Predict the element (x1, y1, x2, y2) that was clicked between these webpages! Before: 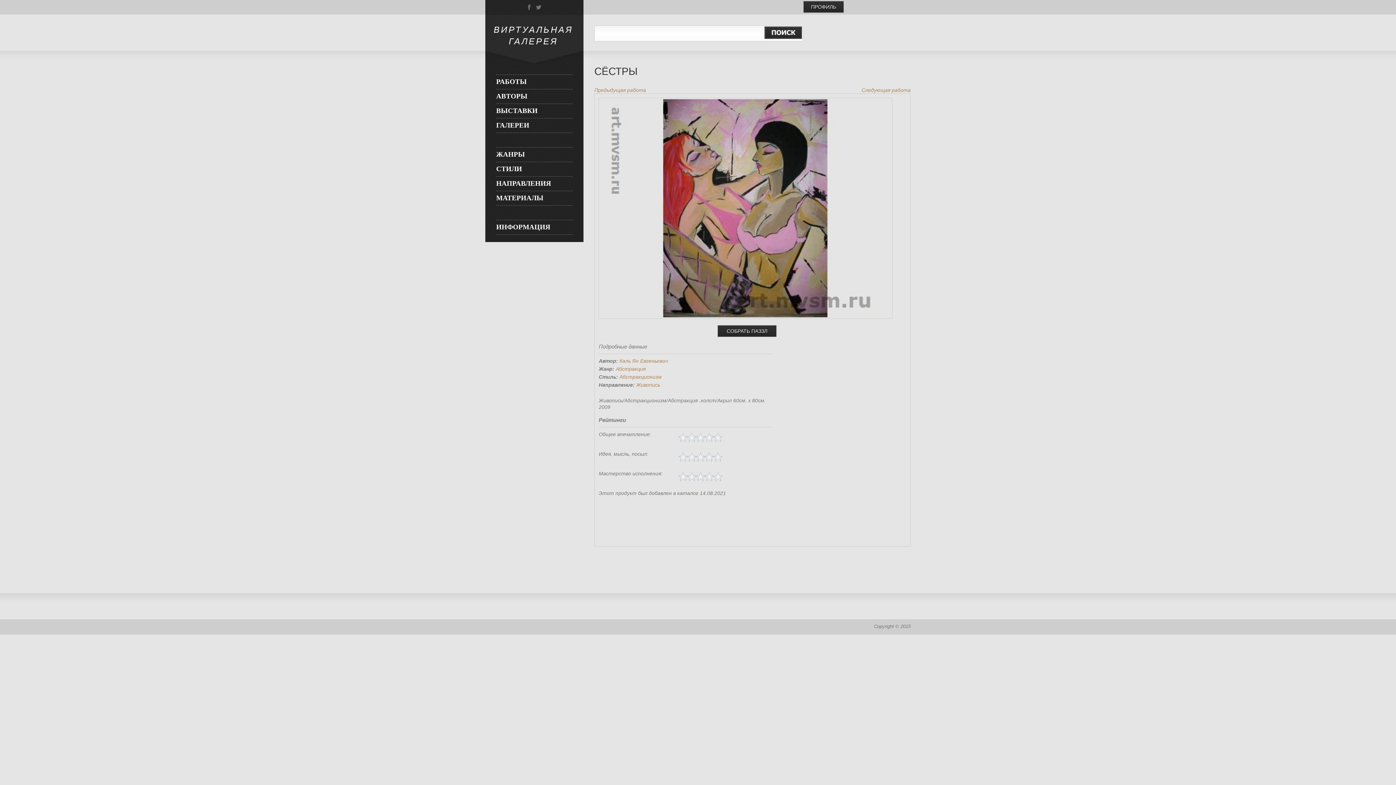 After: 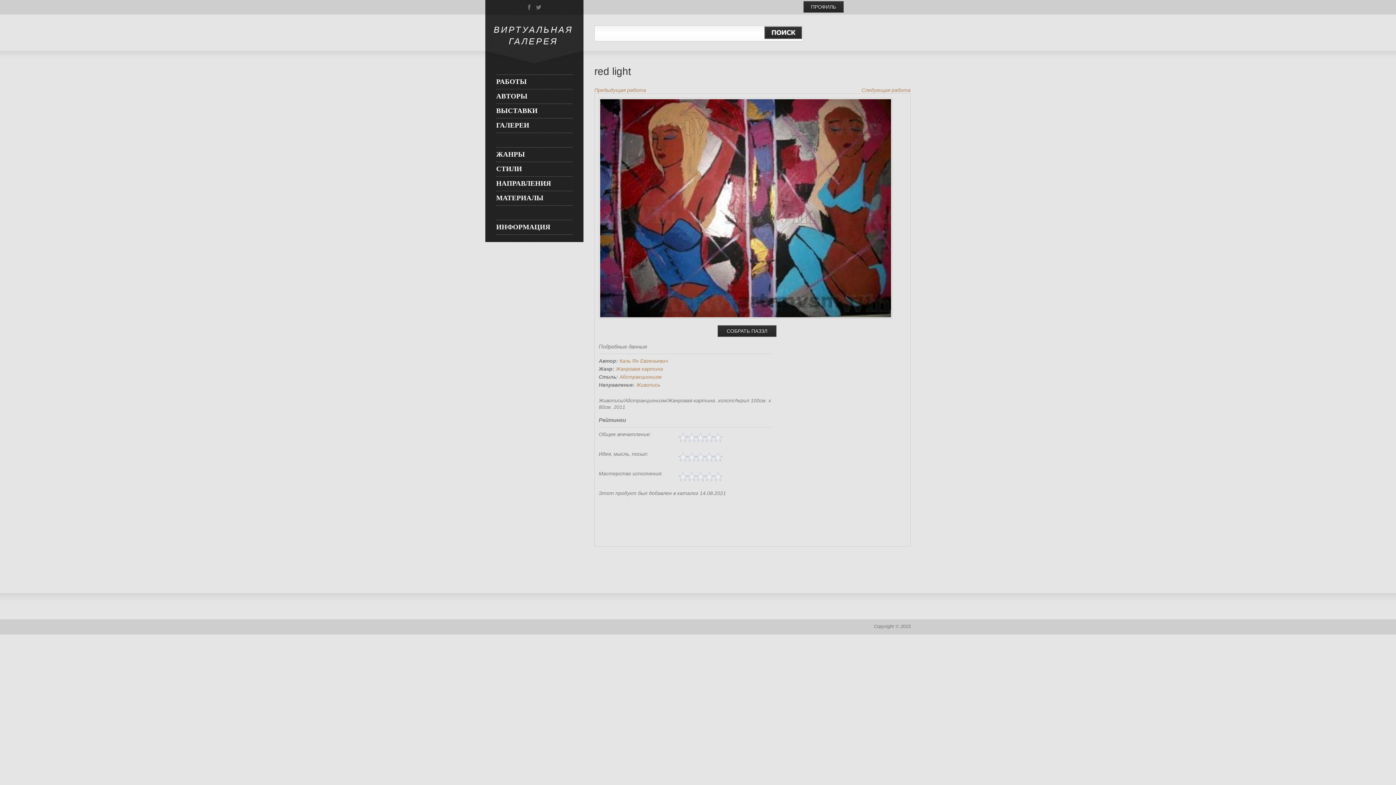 Action: bbox: (594, 87, 646, 93) label: Предыдущая работа